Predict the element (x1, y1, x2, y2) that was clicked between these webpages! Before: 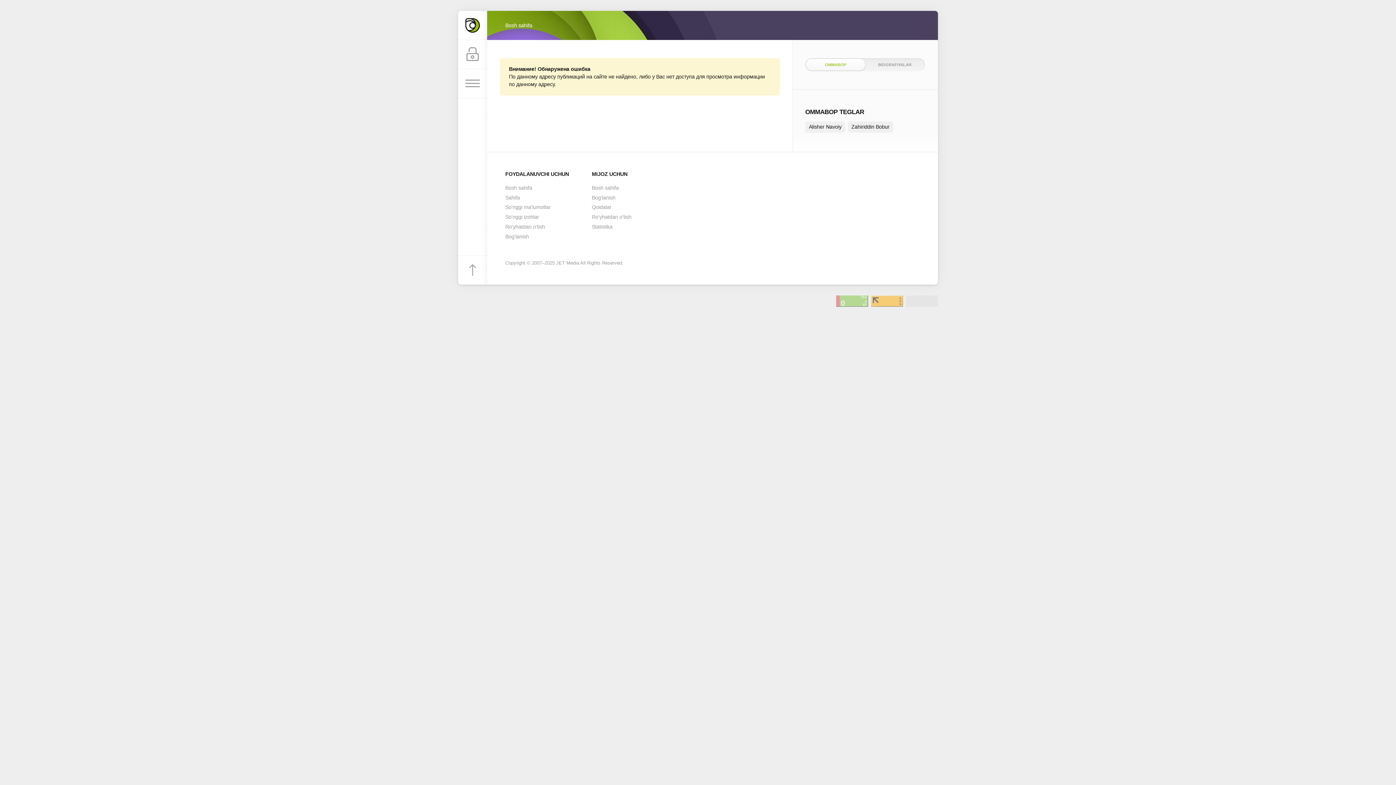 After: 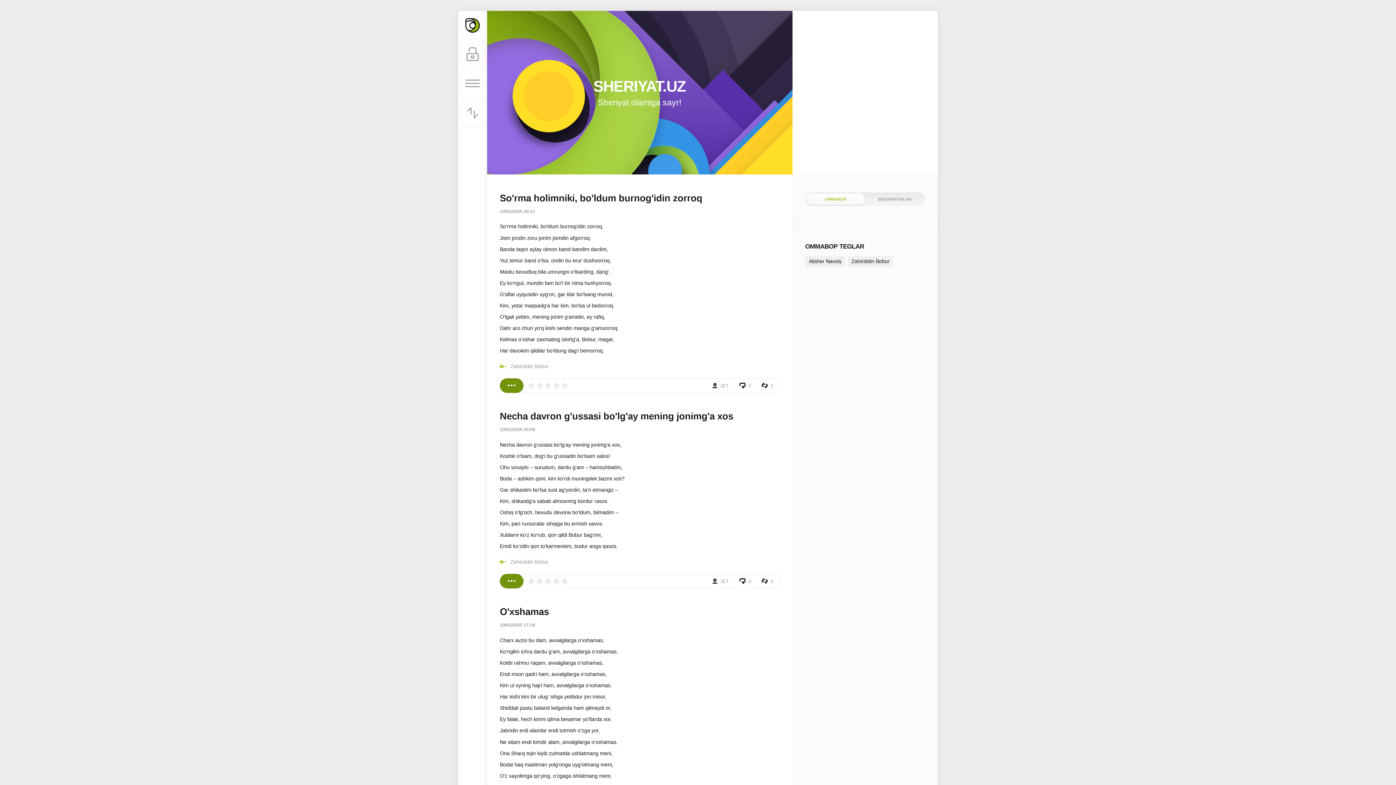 Action: bbox: (458, 10, 487, 40)